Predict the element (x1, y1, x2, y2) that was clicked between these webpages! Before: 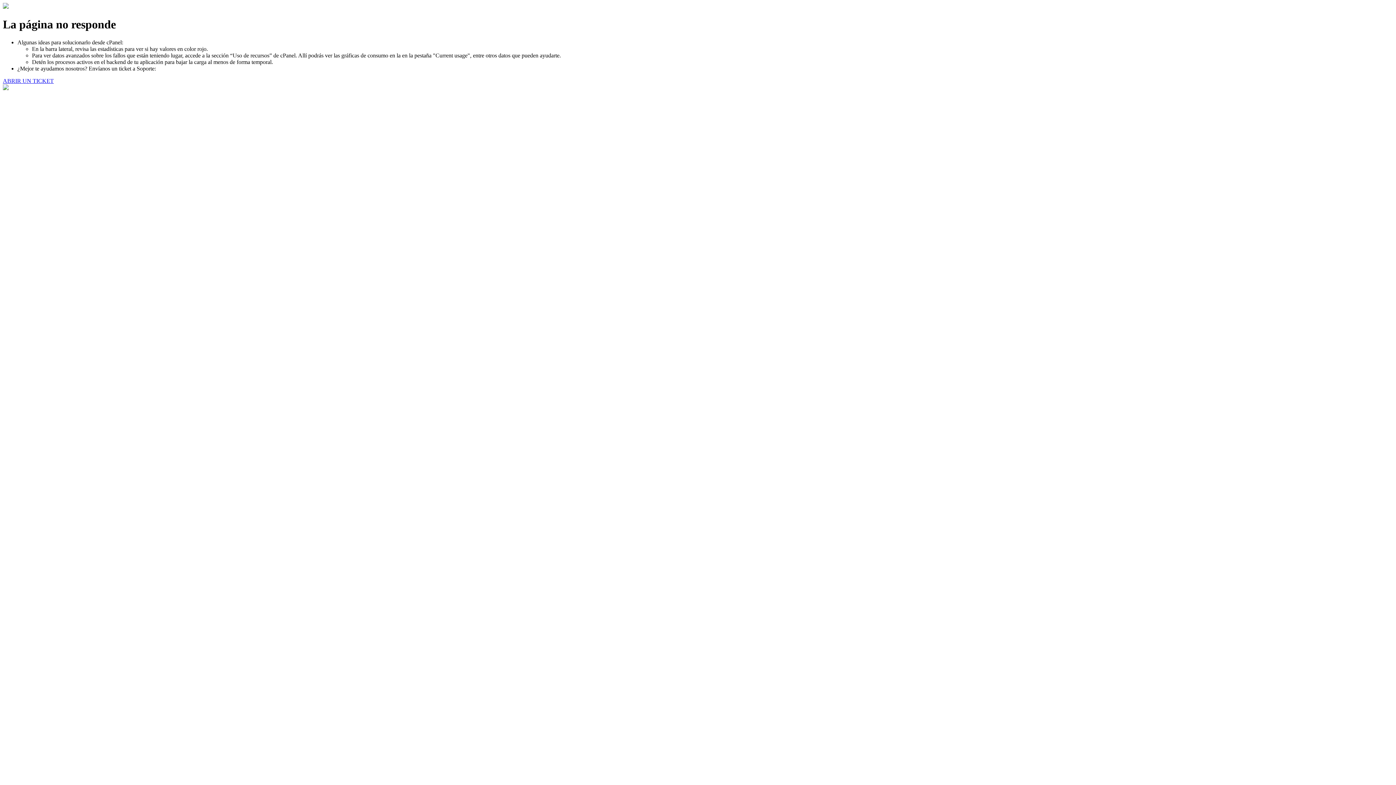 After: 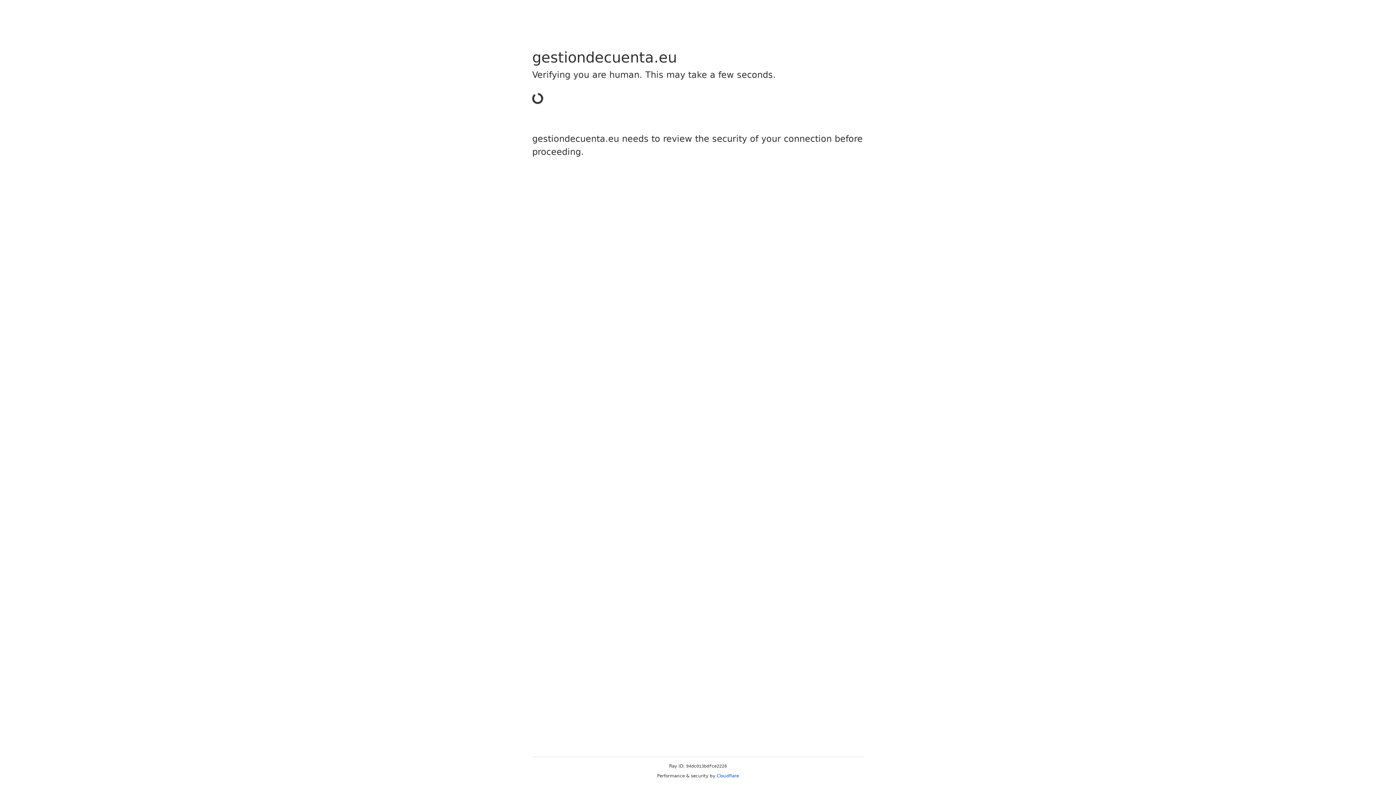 Action: label: ABRIR UN TICKET bbox: (2, 77, 53, 83)